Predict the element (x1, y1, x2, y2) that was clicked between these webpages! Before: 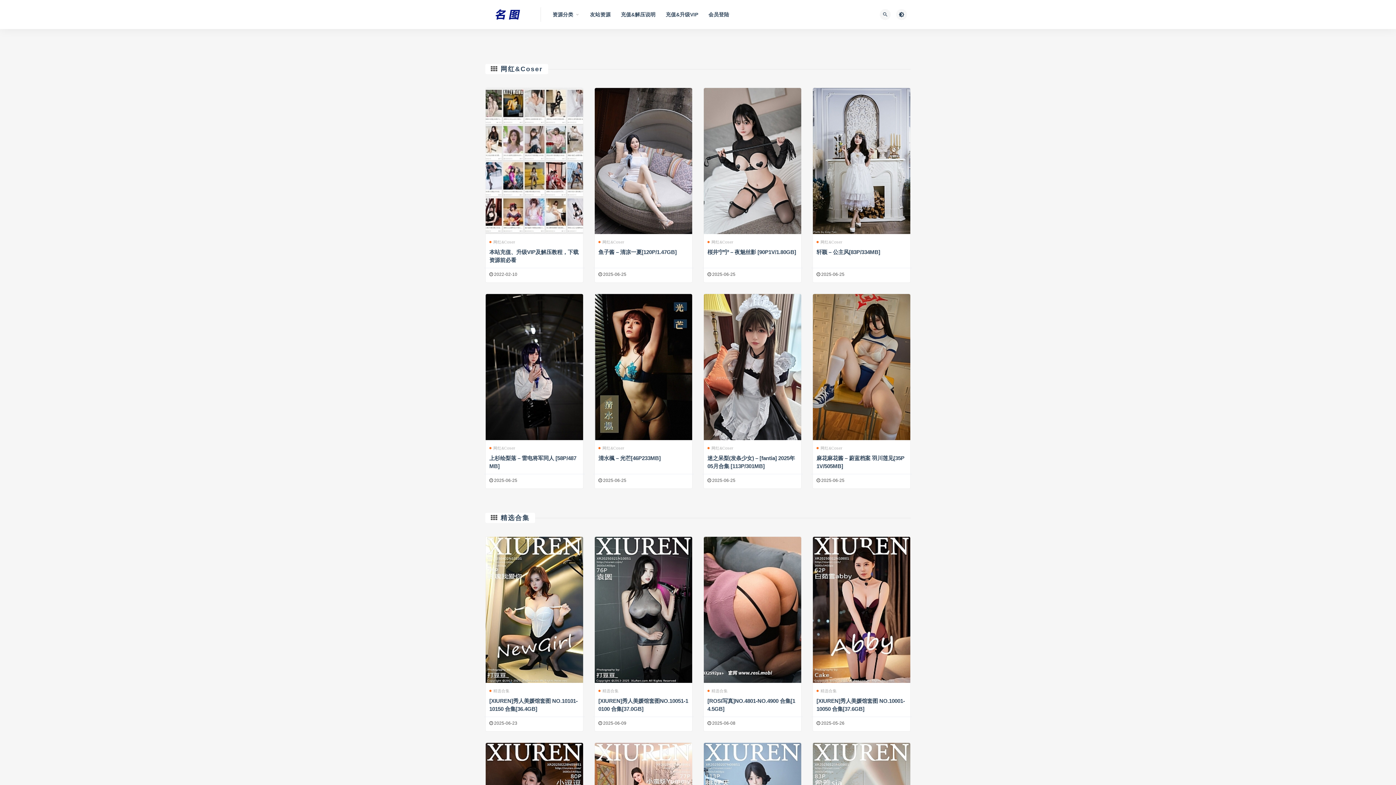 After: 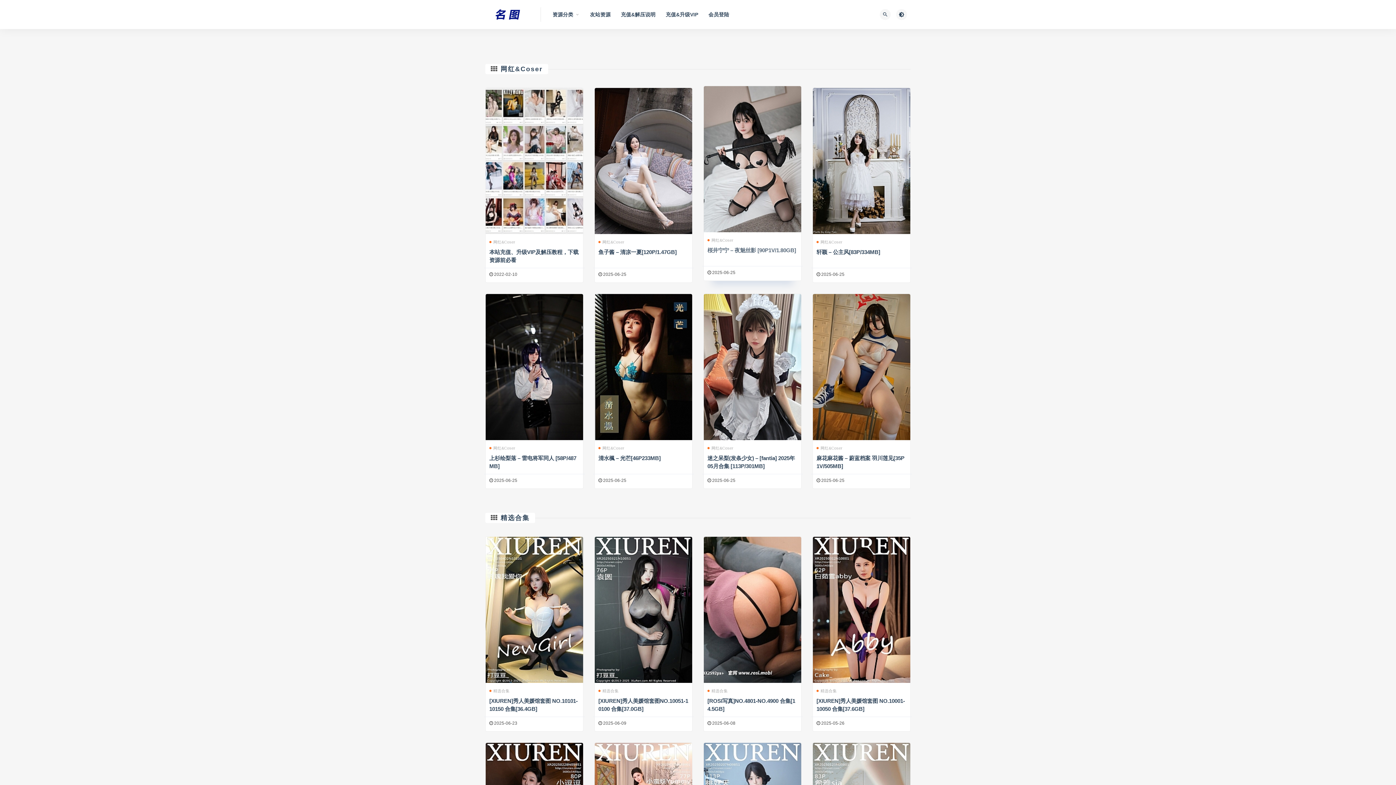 Action: bbox: (707, 249, 796, 255) label: 桜井宁宁 – 夜魅丝影 [90P1V/1.80GB]